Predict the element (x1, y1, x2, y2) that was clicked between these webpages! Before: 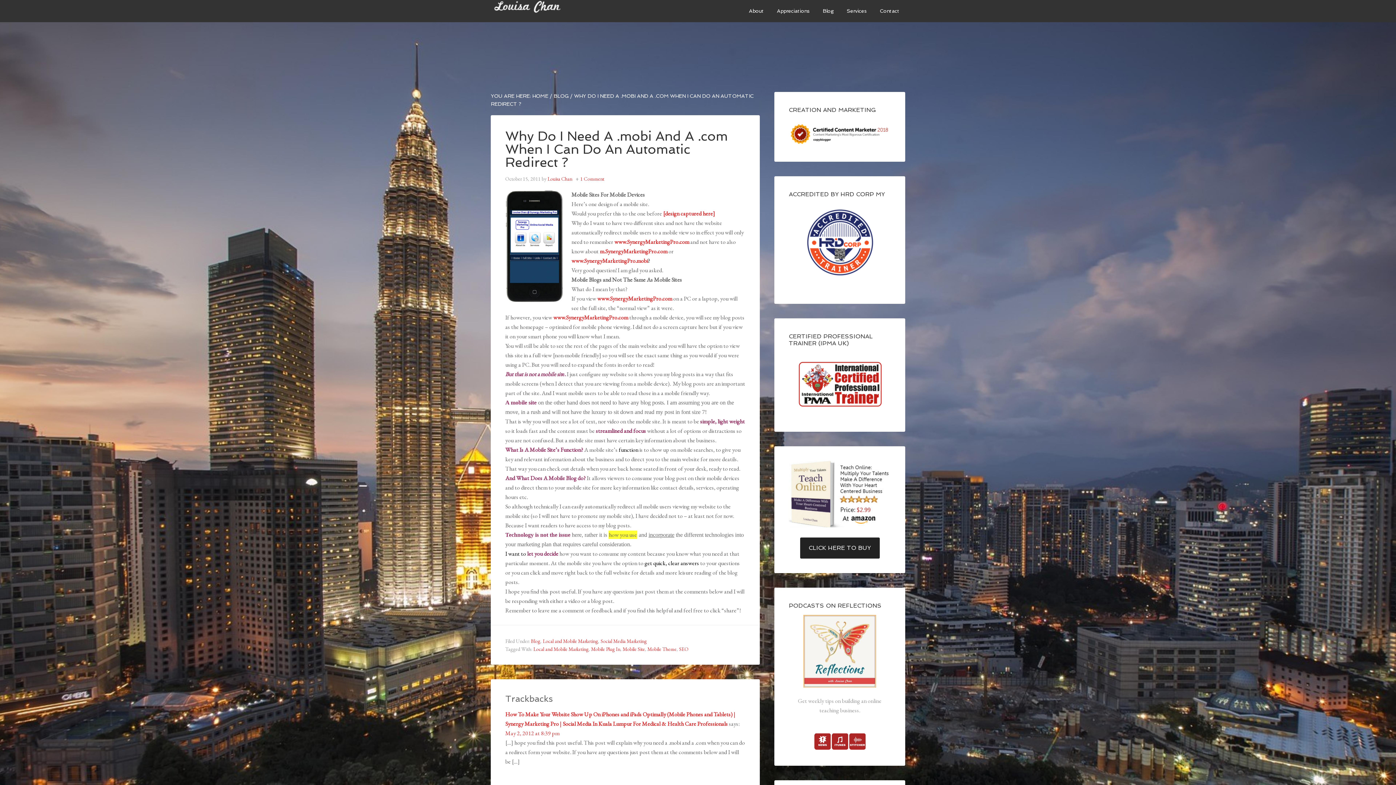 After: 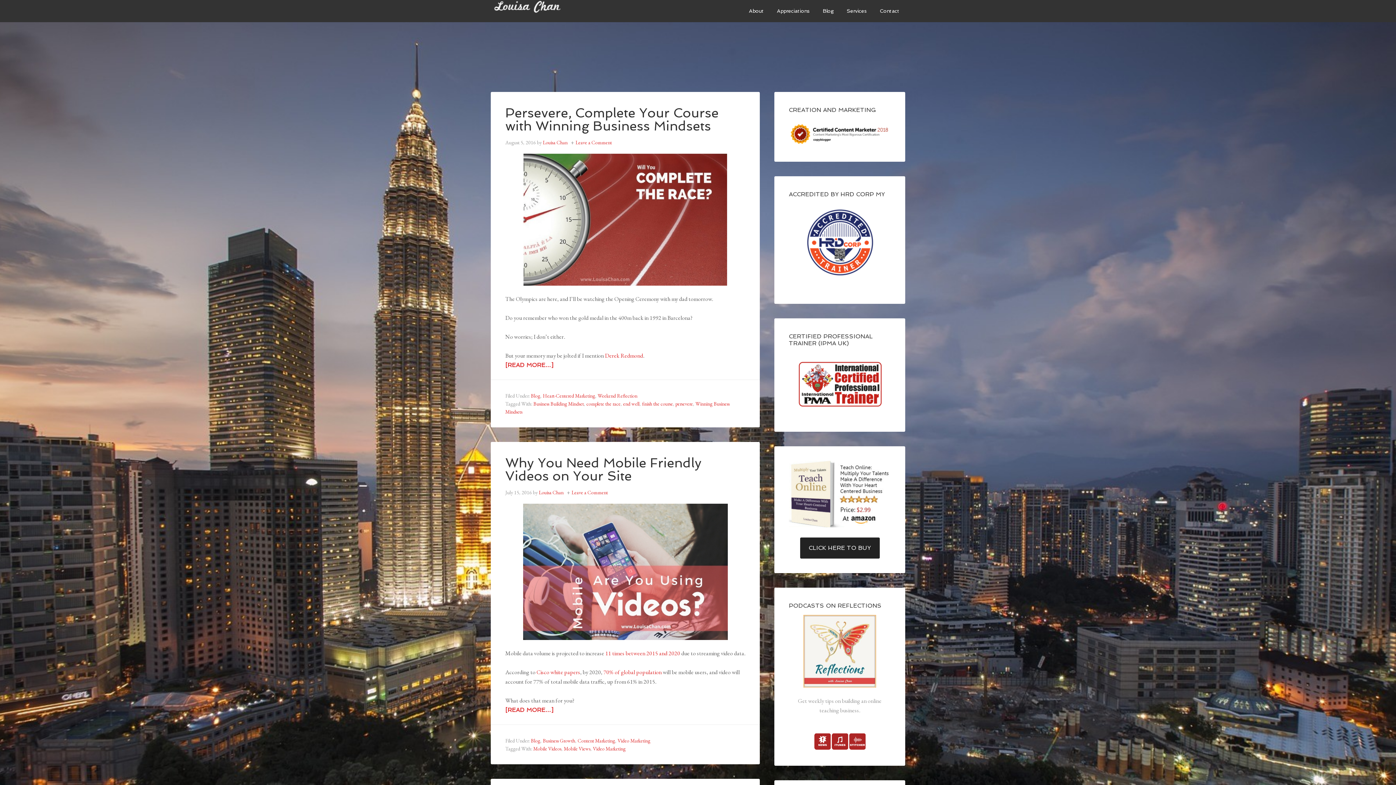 Action: bbox: (530, 638, 540, 644) label: Blog